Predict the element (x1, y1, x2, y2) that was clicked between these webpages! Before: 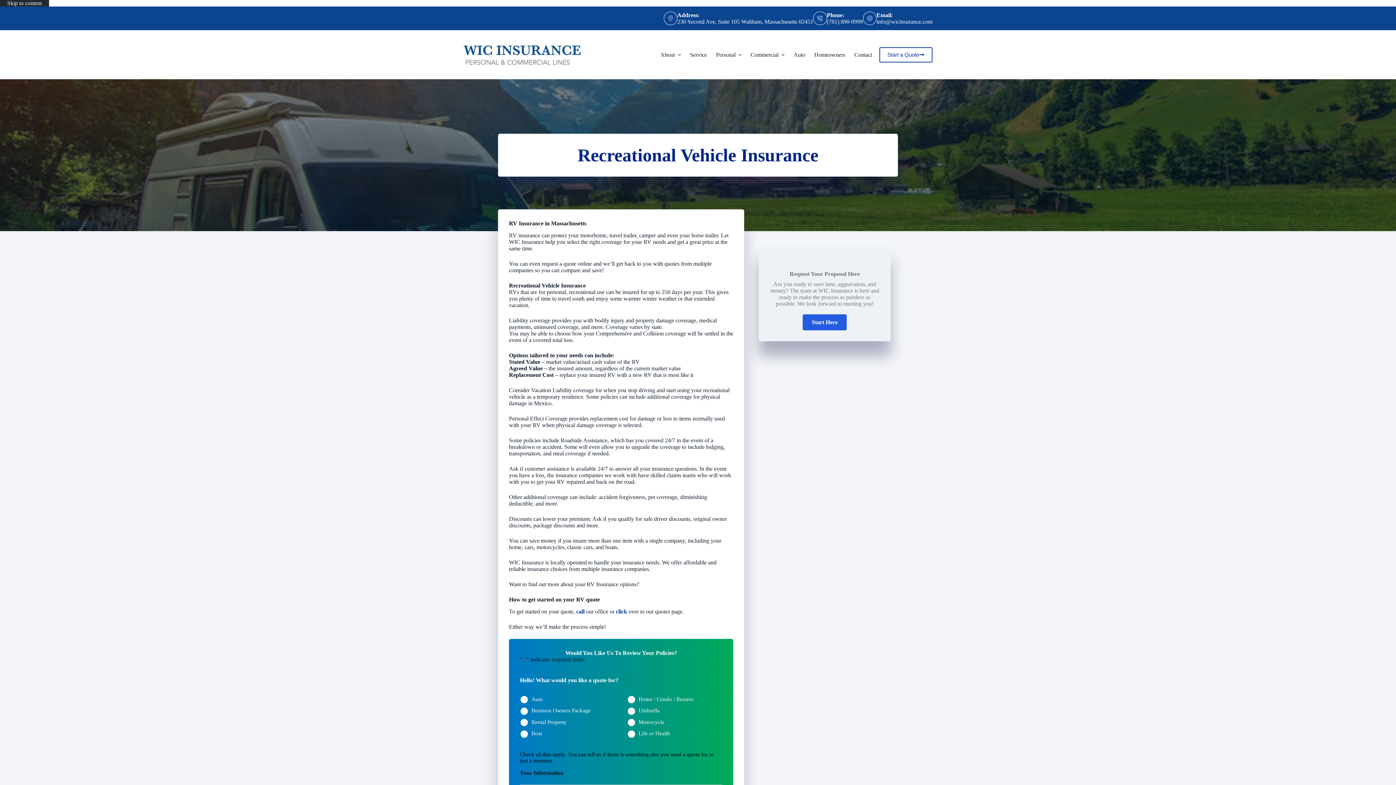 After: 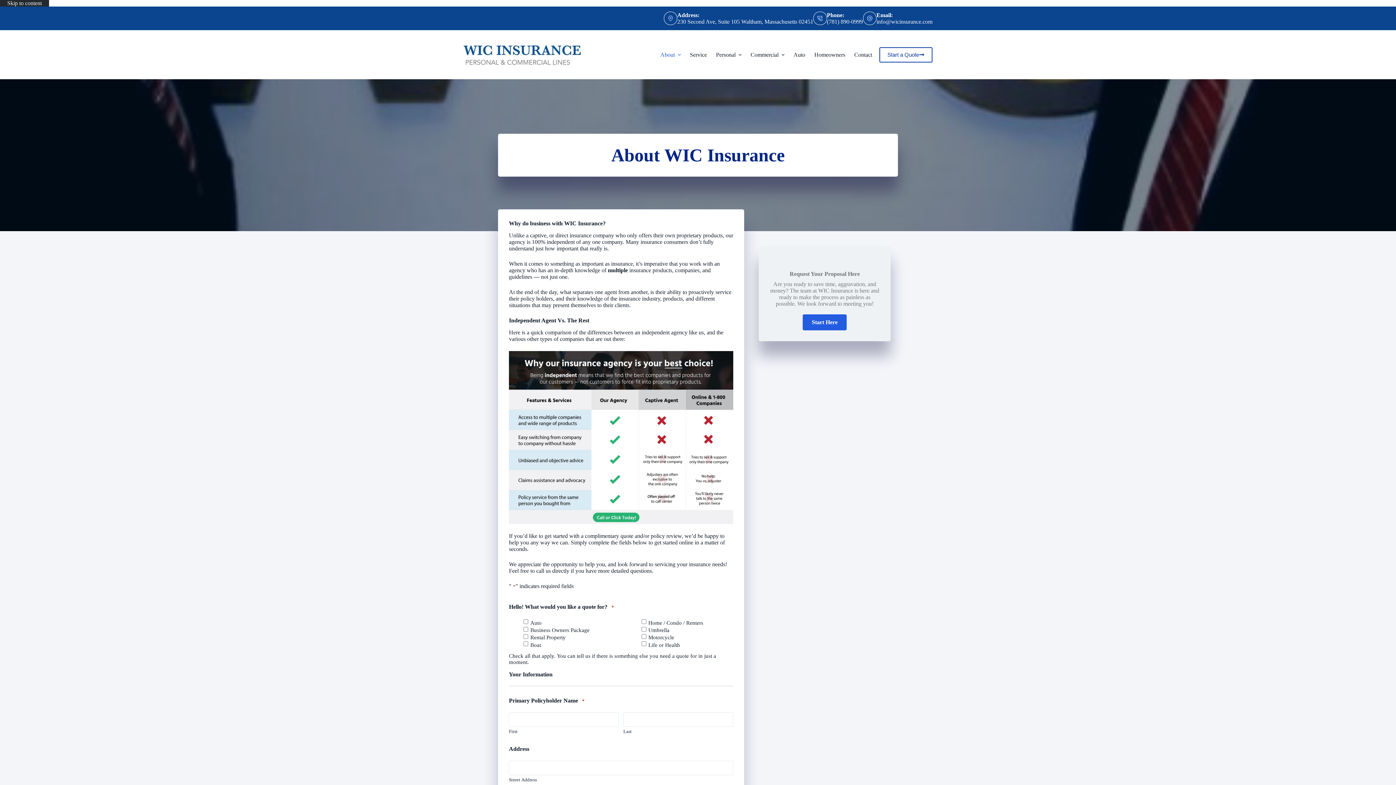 Action: label: About bbox: (660, 30, 685, 79)